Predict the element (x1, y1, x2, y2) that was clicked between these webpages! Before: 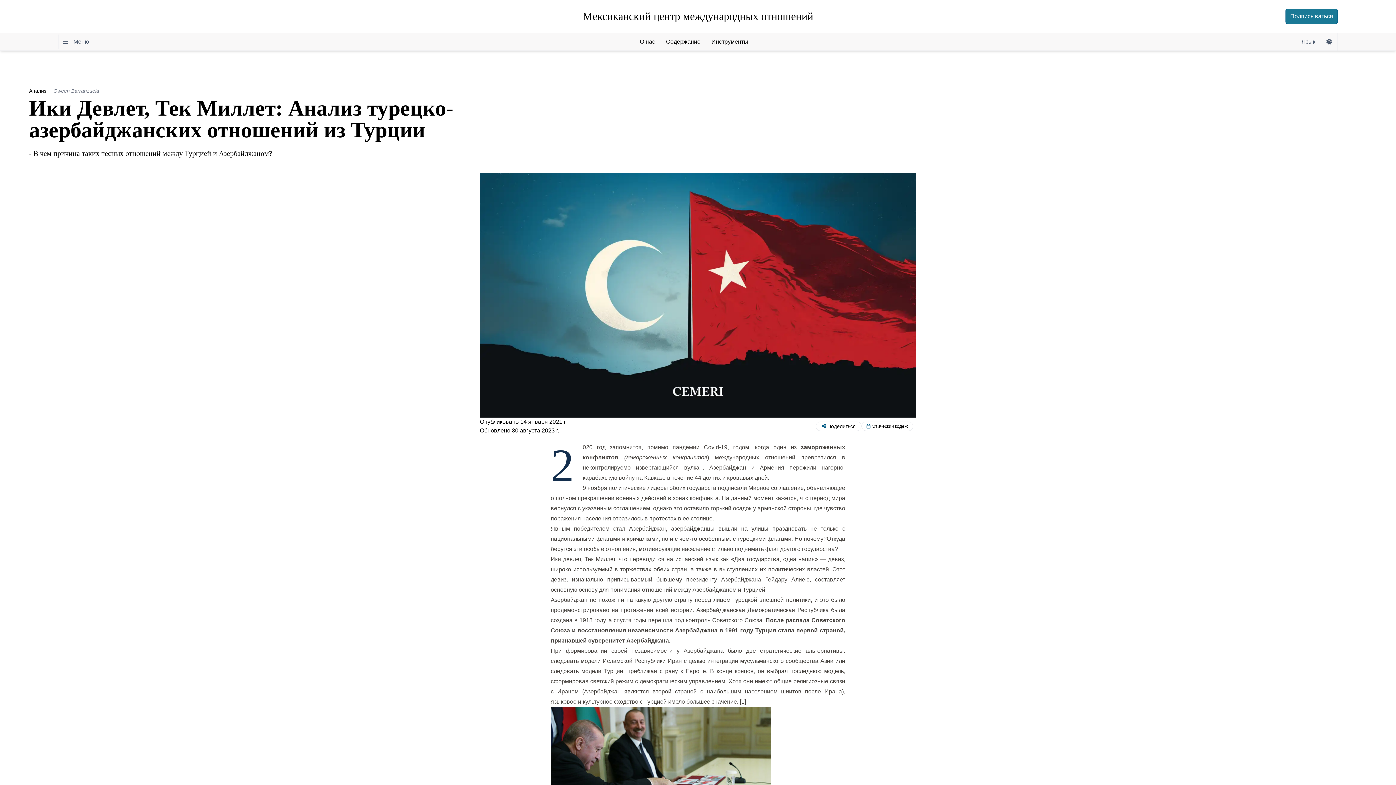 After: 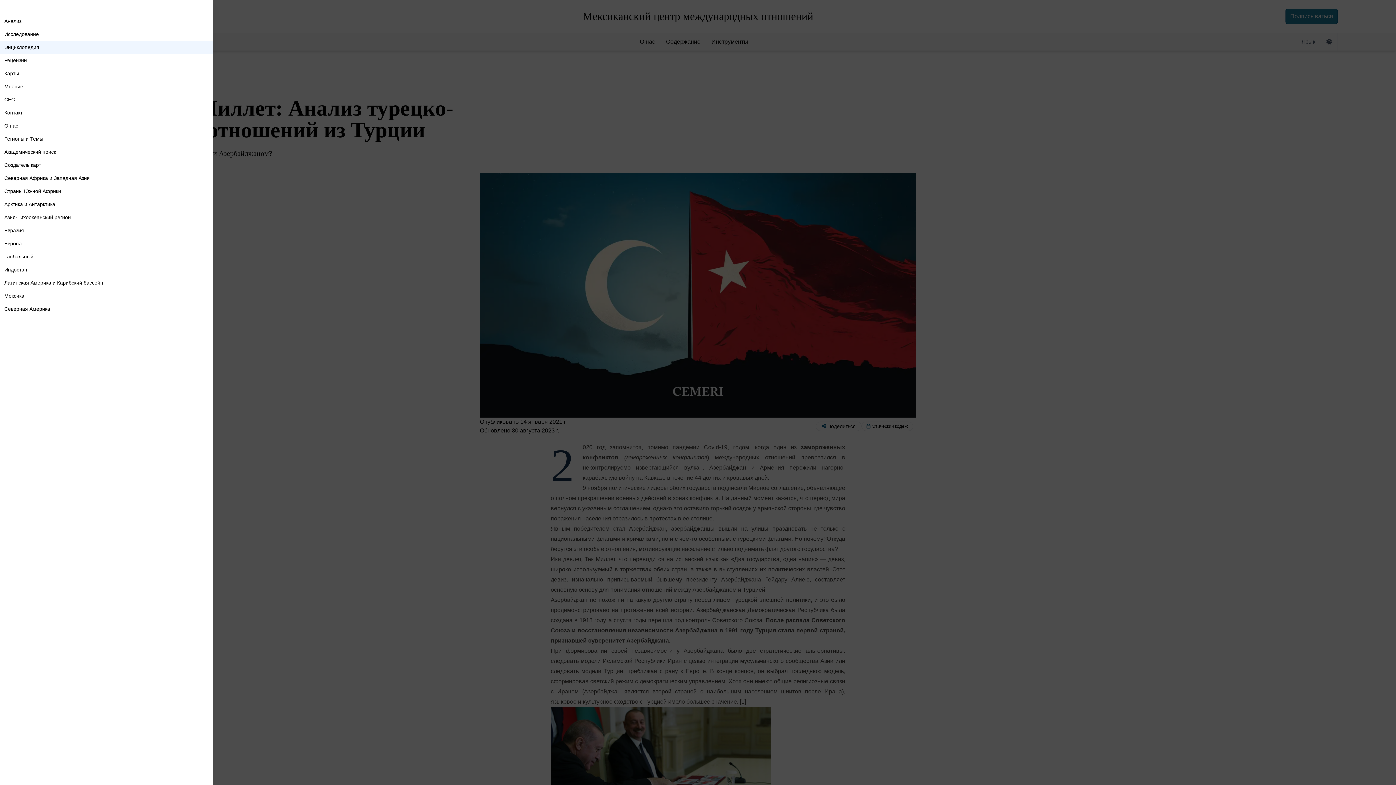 Action: bbox: (58, 34, 92, 49) label: Меню